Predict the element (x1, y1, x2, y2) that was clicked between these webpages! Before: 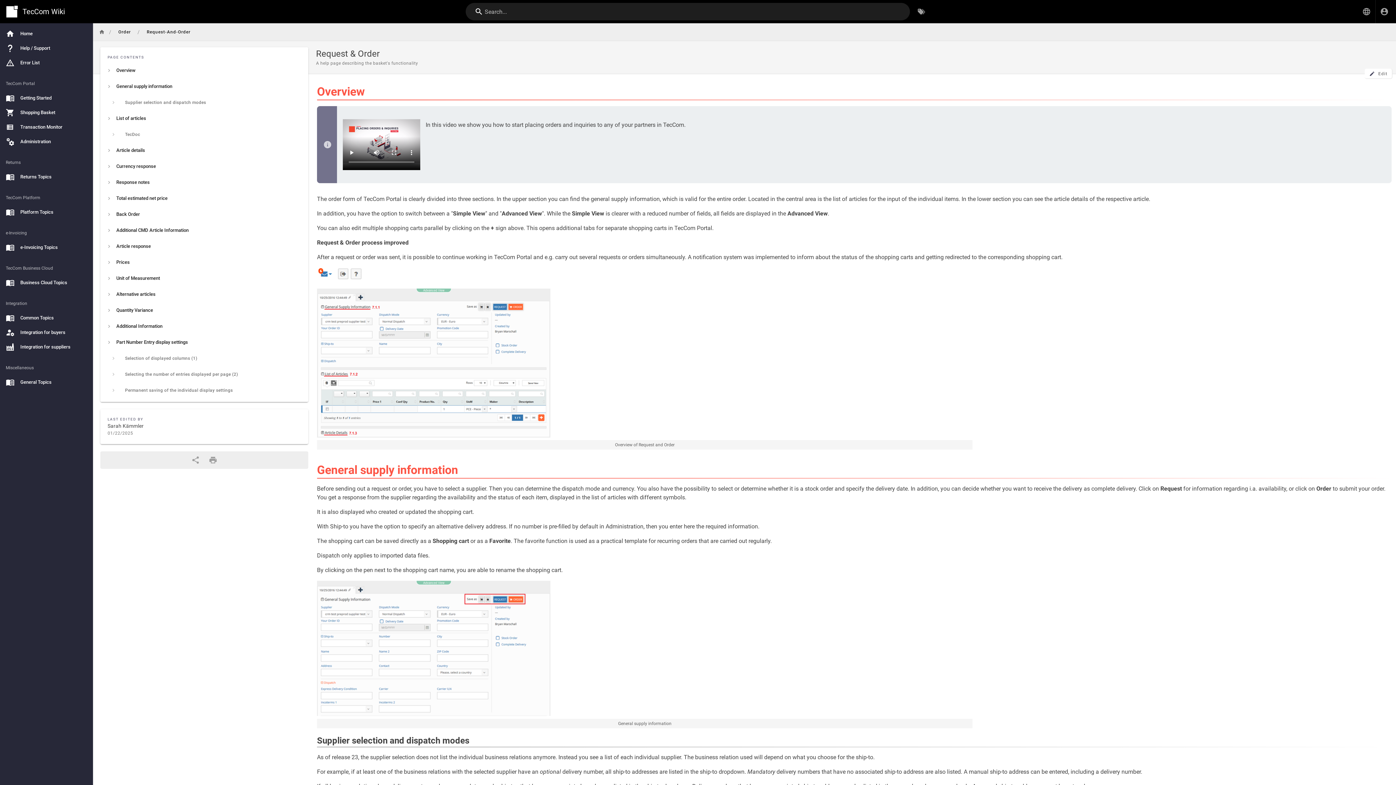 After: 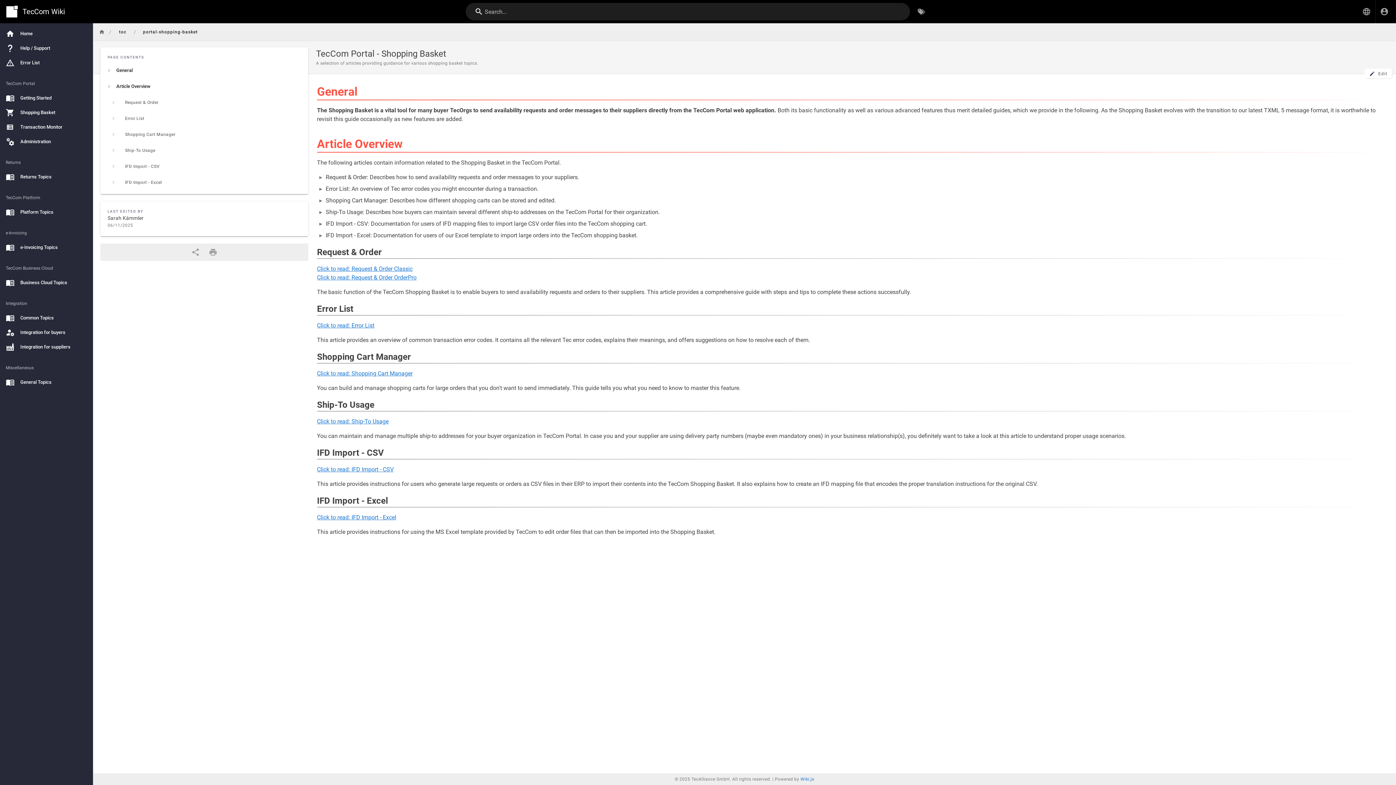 Action: label: Shopping Basket bbox: (0, 105, 93, 120)